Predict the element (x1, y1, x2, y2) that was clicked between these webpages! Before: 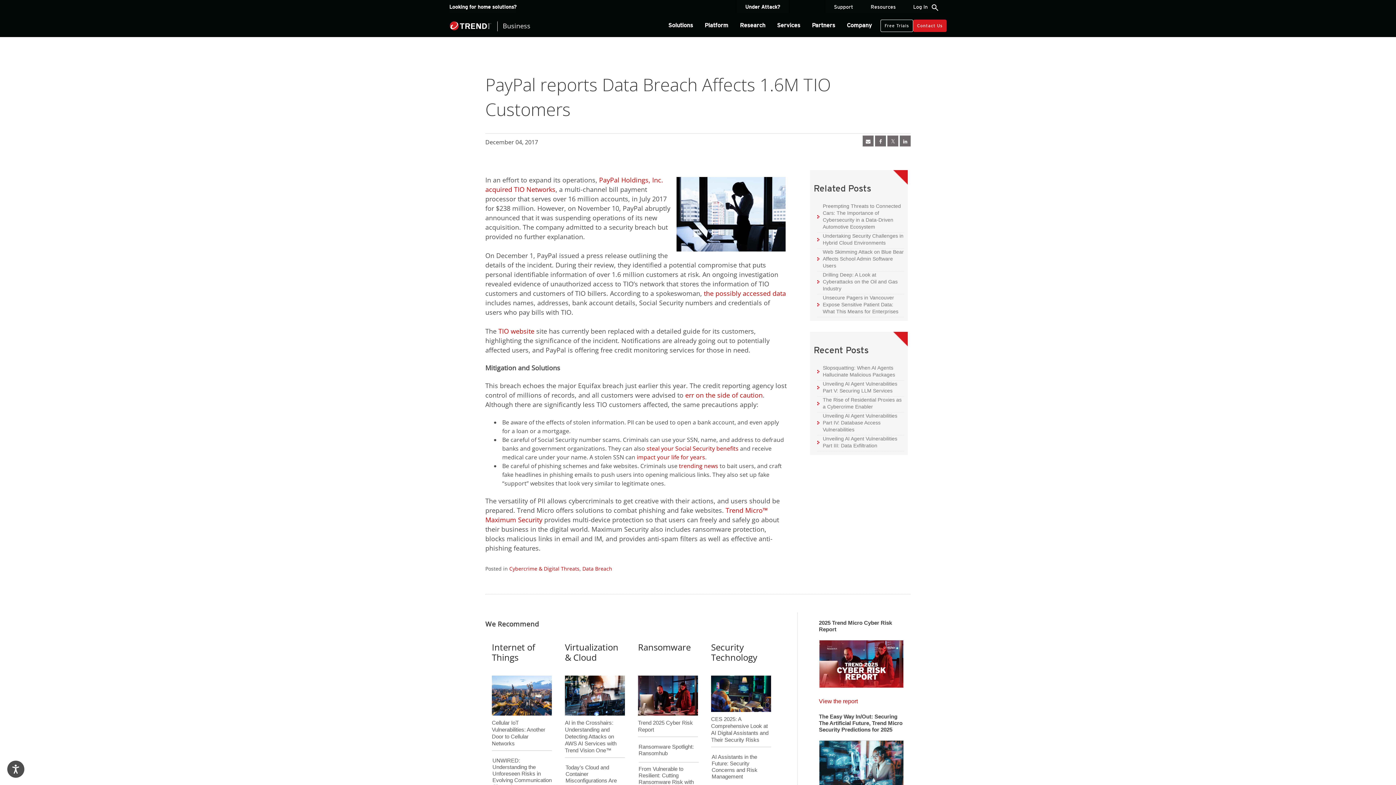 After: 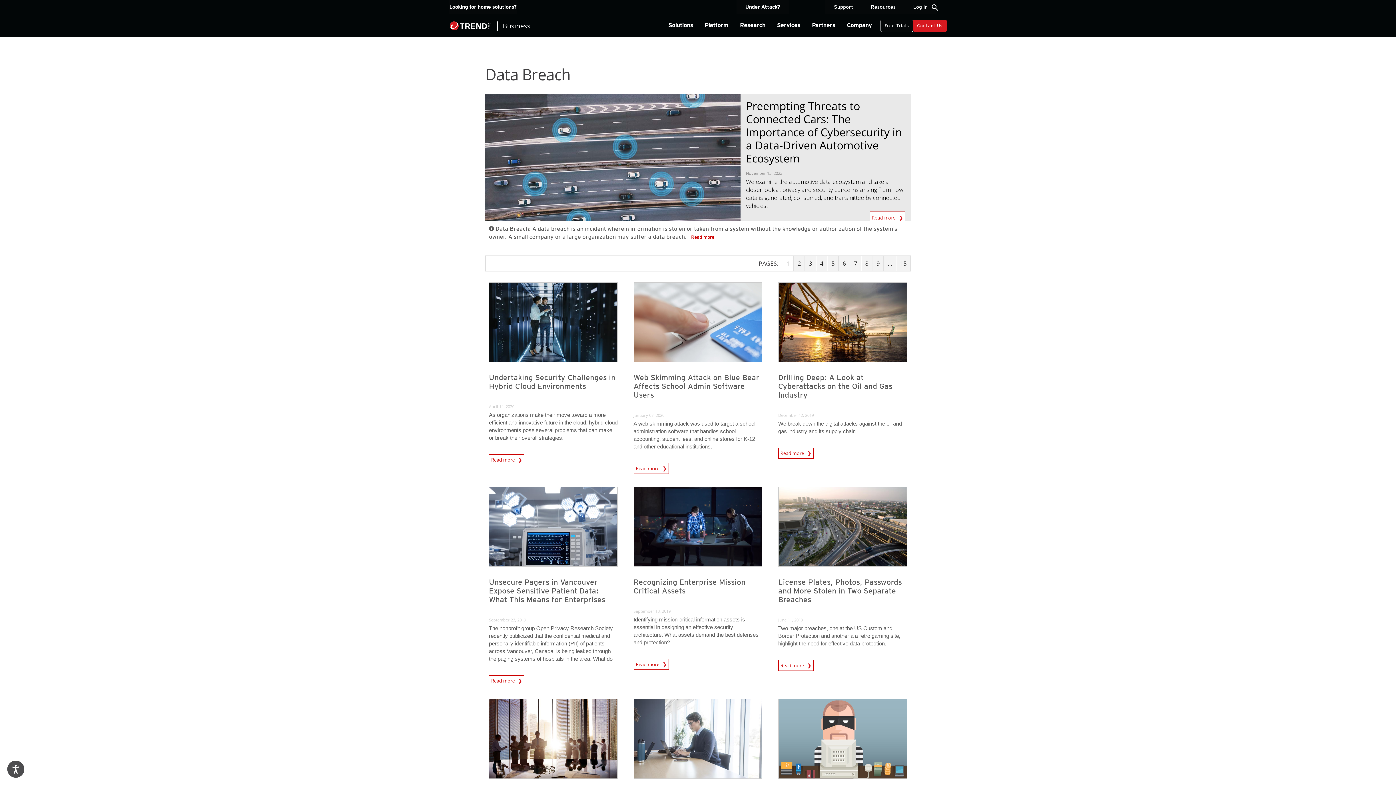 Action: label: Data Breach bbox: (582, 565, 612, 572)